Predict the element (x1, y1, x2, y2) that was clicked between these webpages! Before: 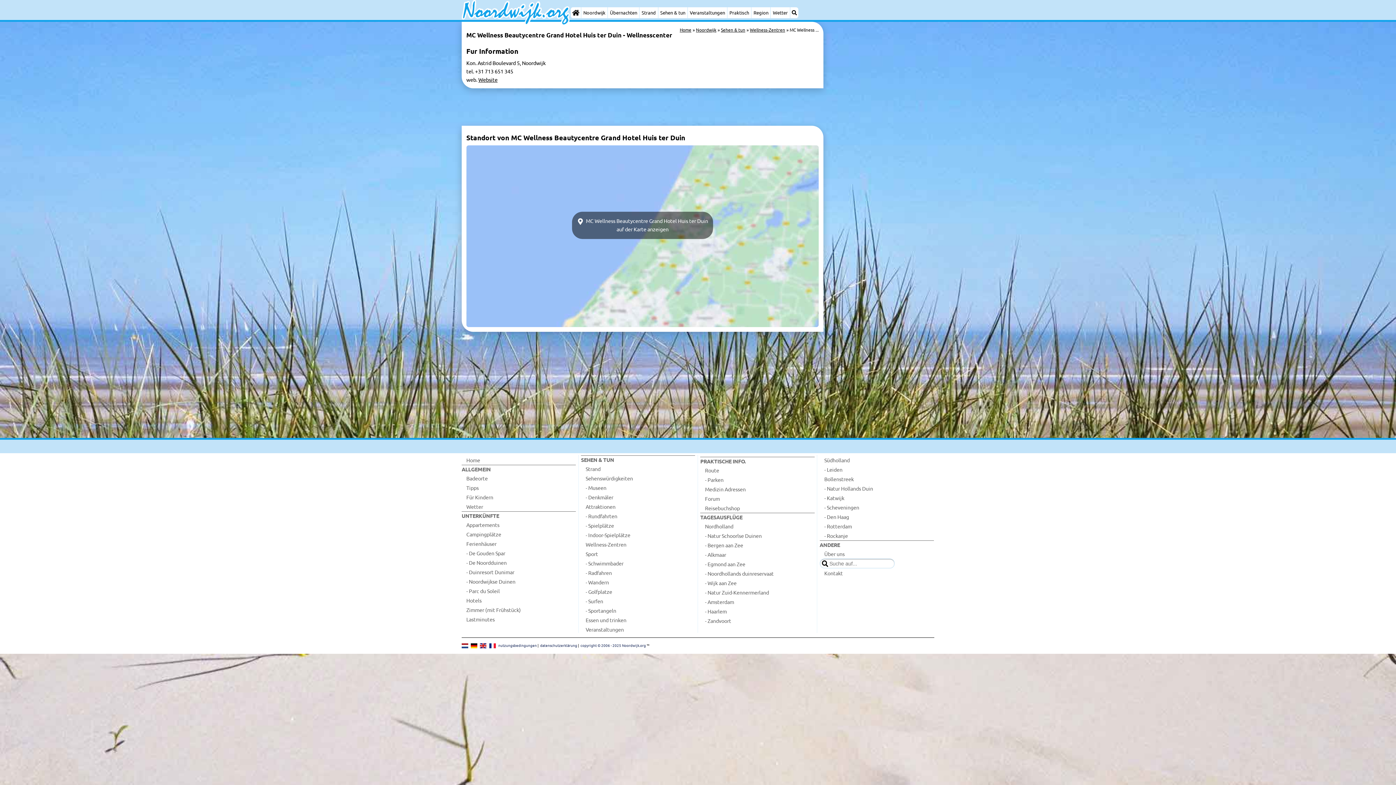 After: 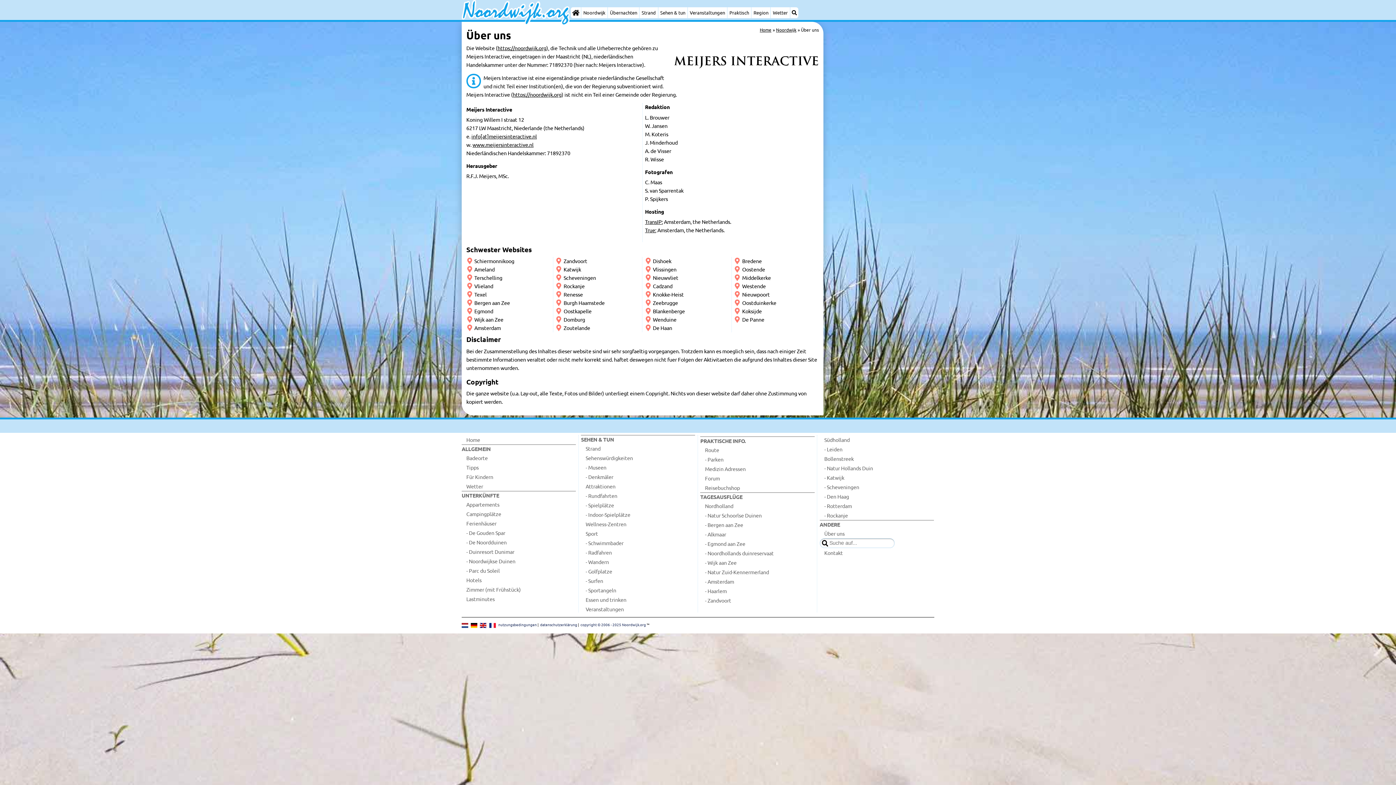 Action: bbox: (580, 642, 646, 648) label: copyright © 2006 - 2025 Noordwijk.org